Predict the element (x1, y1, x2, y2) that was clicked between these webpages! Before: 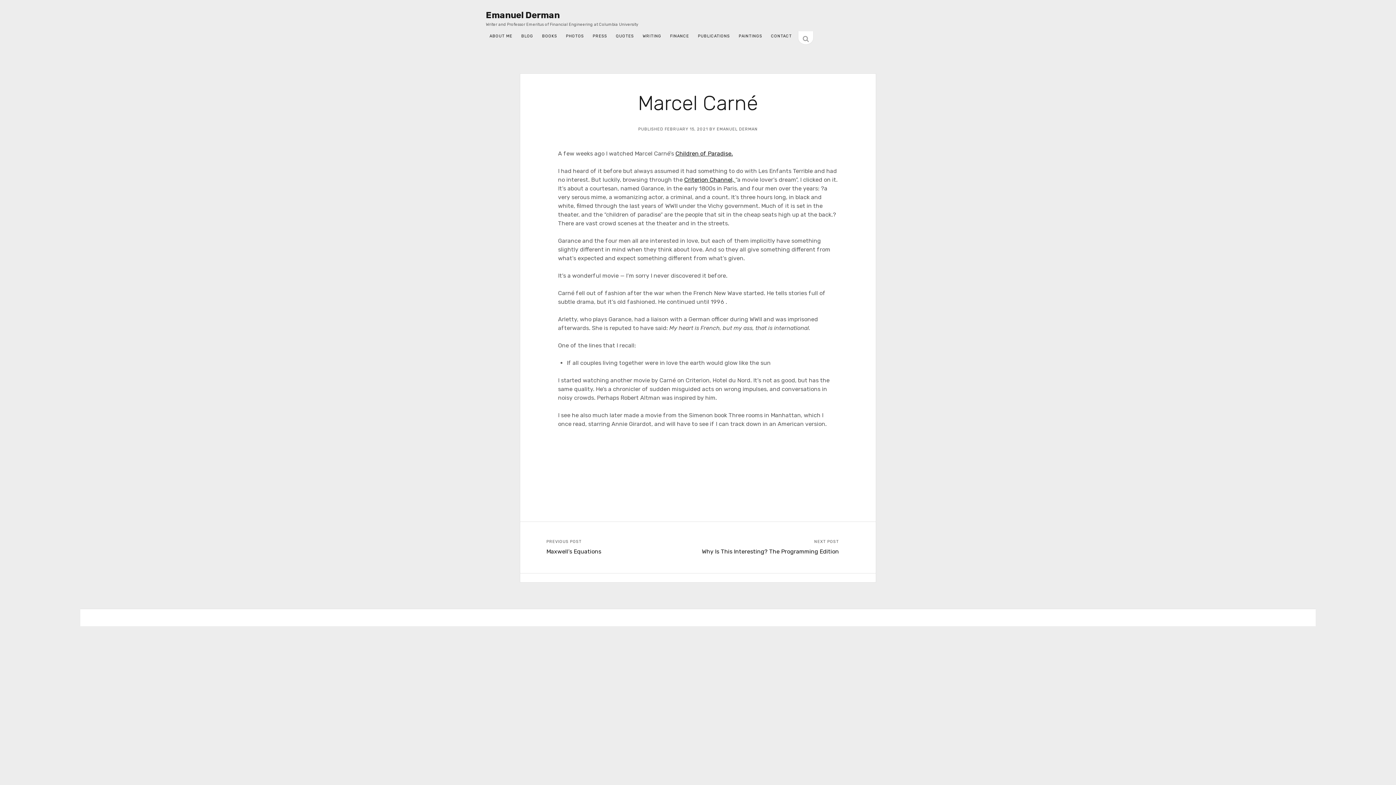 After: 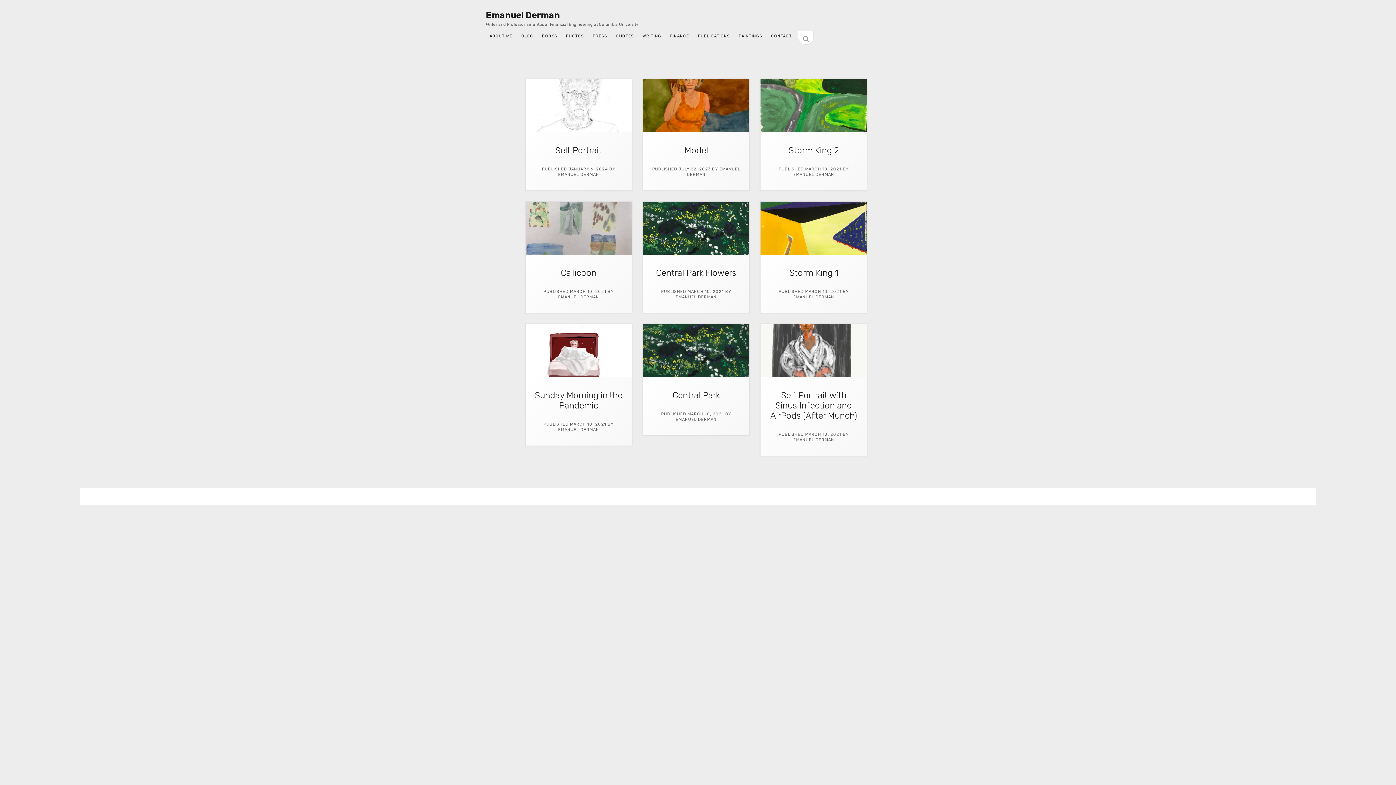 Action: bbox: (735, 28, 766, 46) label: PAINTINGS